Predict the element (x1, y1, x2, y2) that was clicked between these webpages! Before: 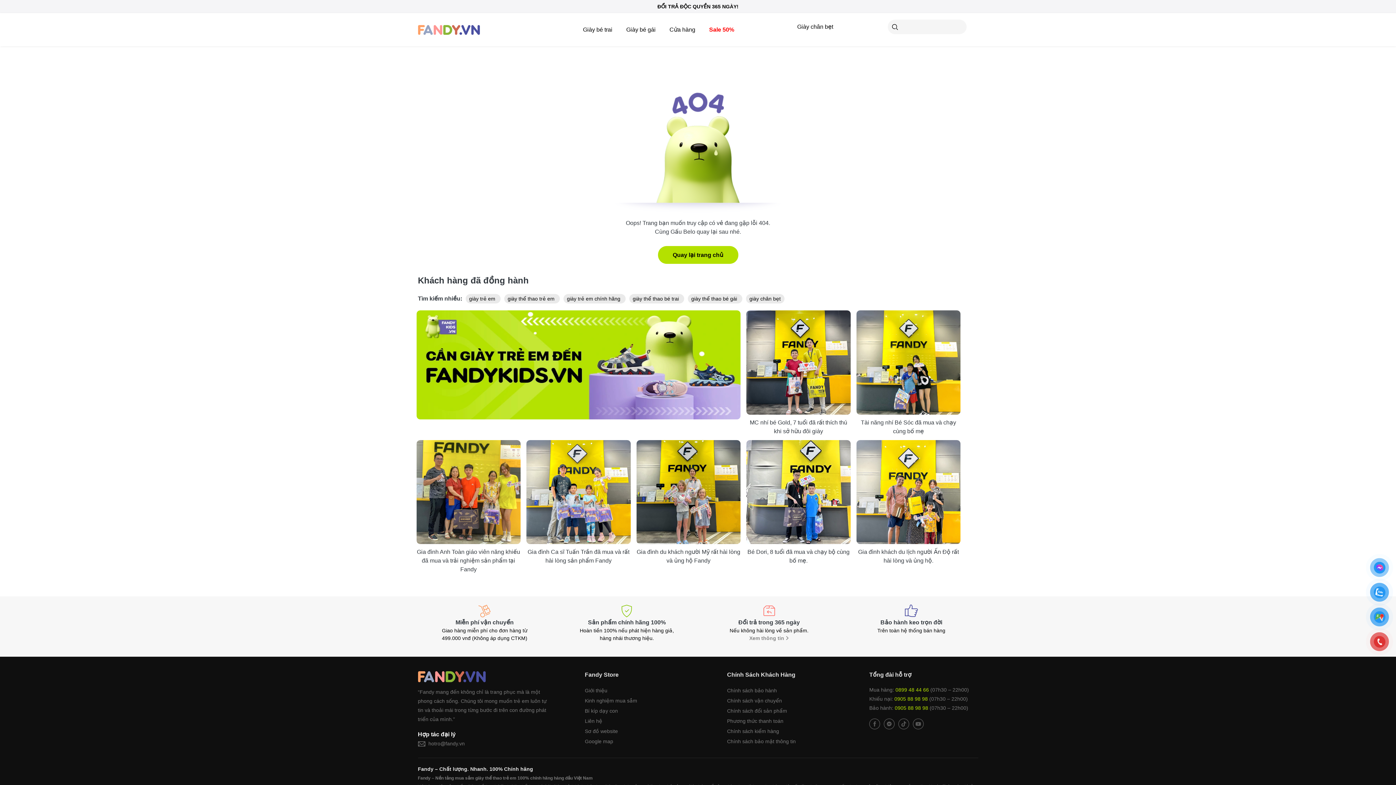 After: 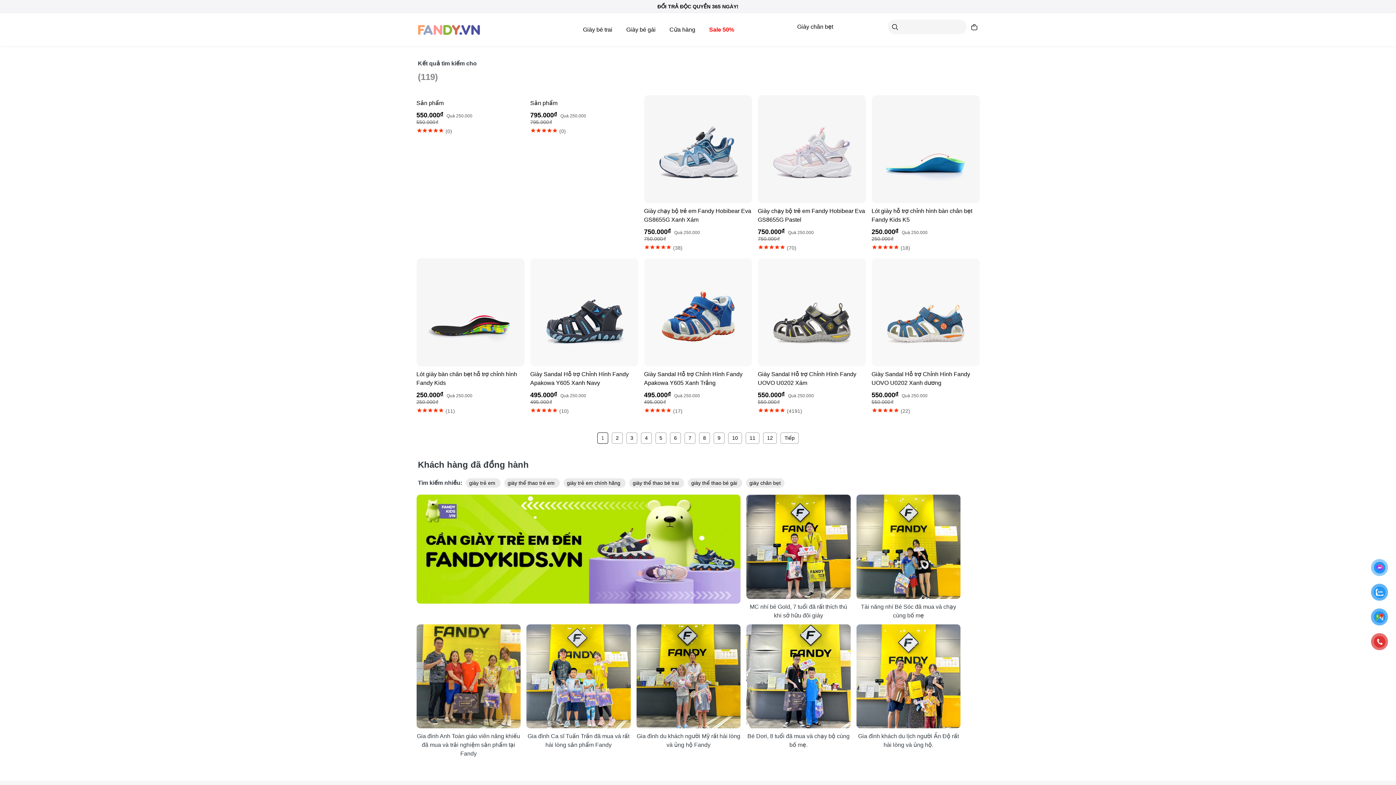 Action: bbox: (889, 12, 900, 40)